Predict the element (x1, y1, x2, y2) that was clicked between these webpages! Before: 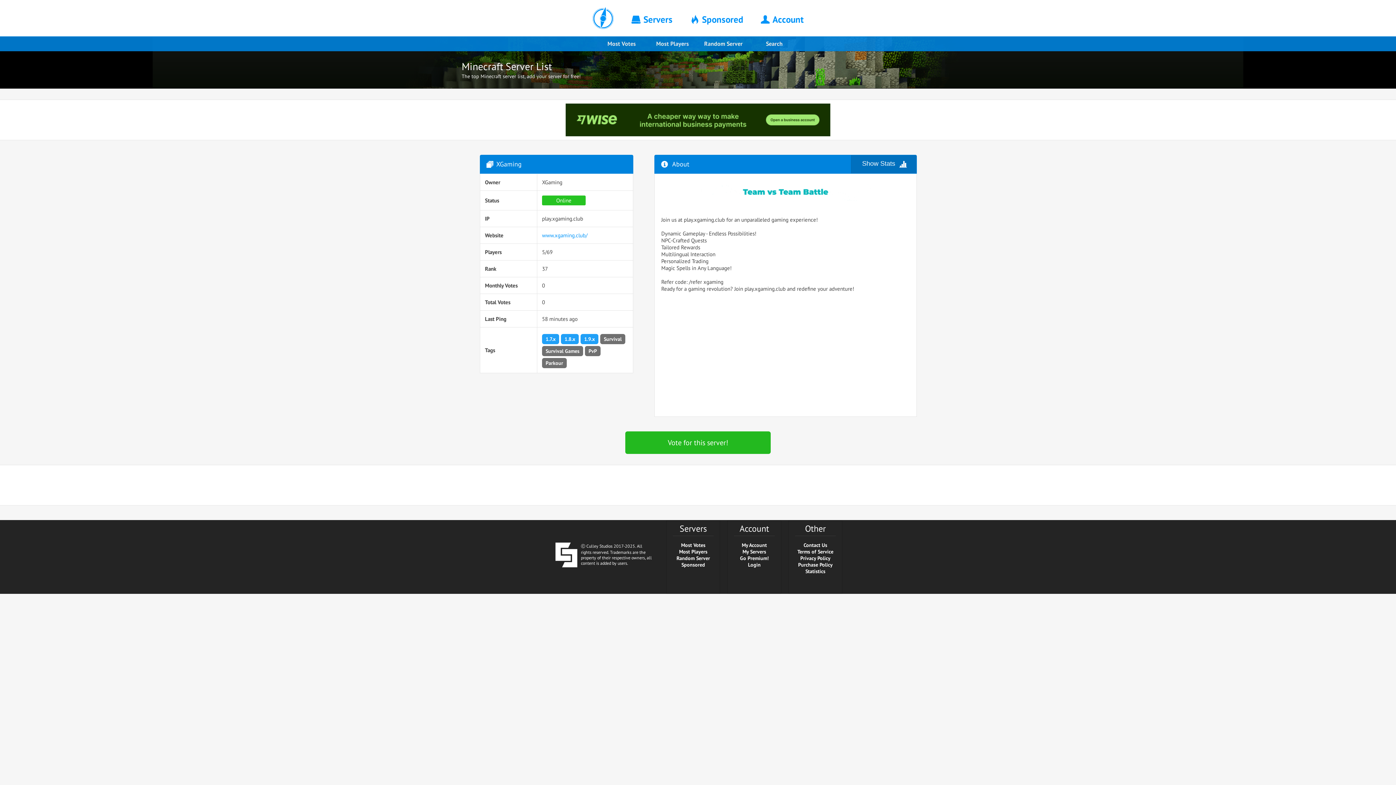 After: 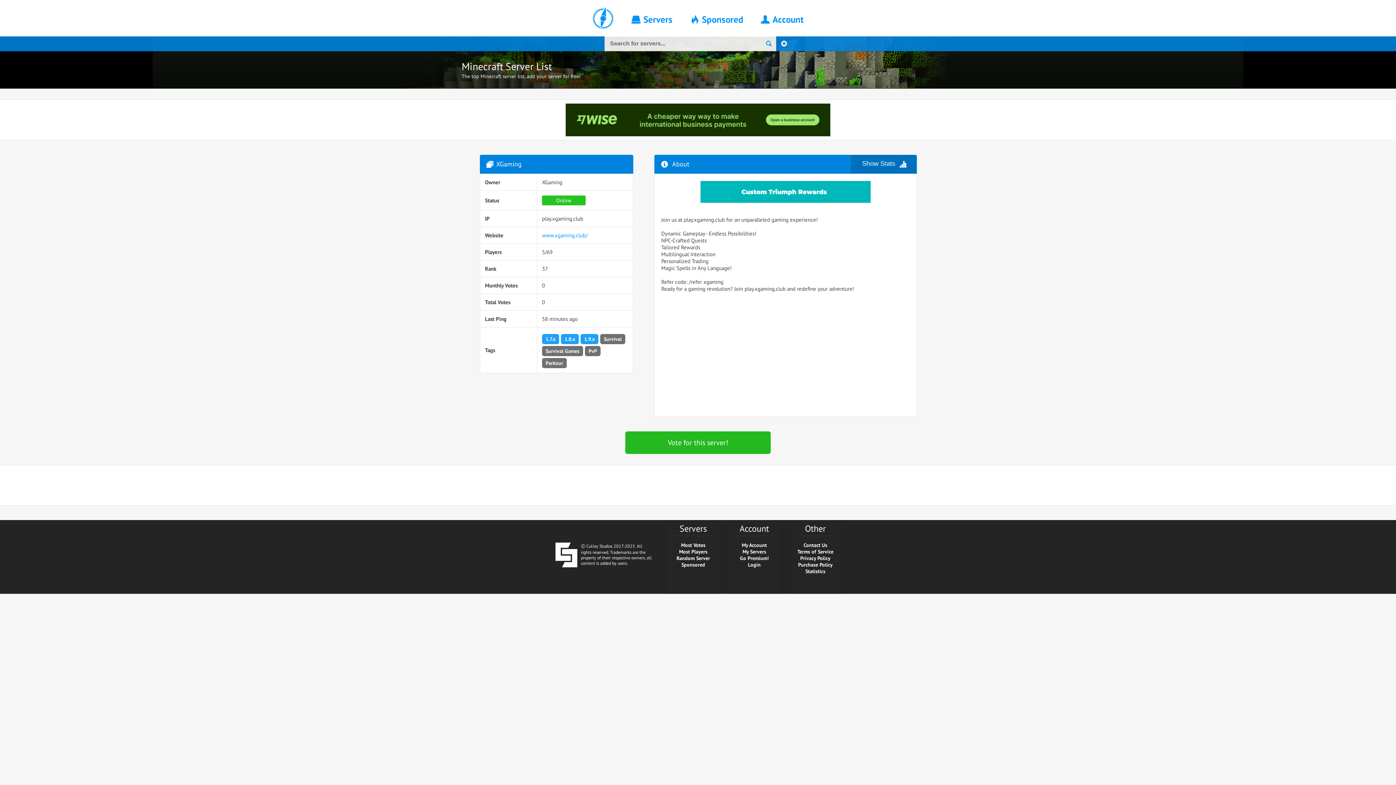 Action: label: Search bbox: (749, 36, 800, 51)